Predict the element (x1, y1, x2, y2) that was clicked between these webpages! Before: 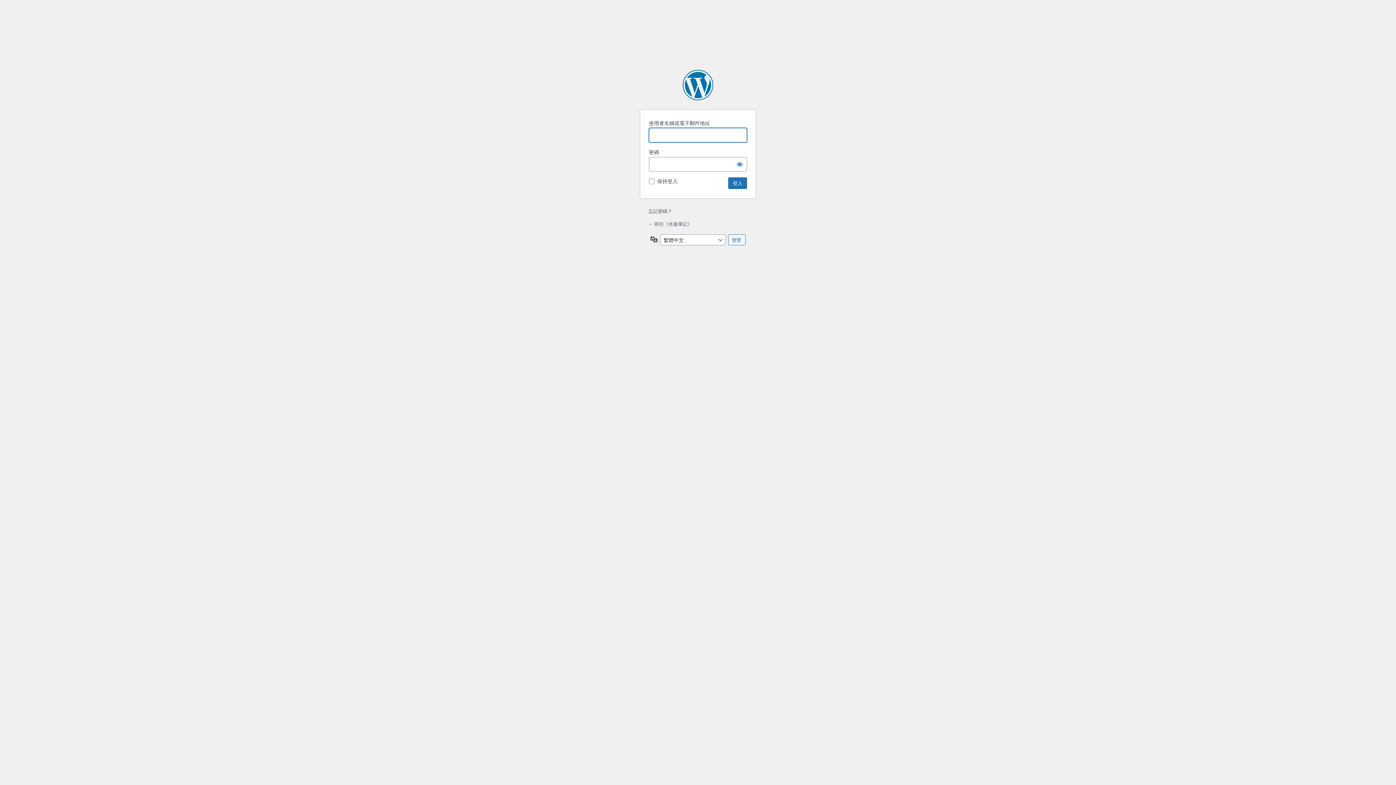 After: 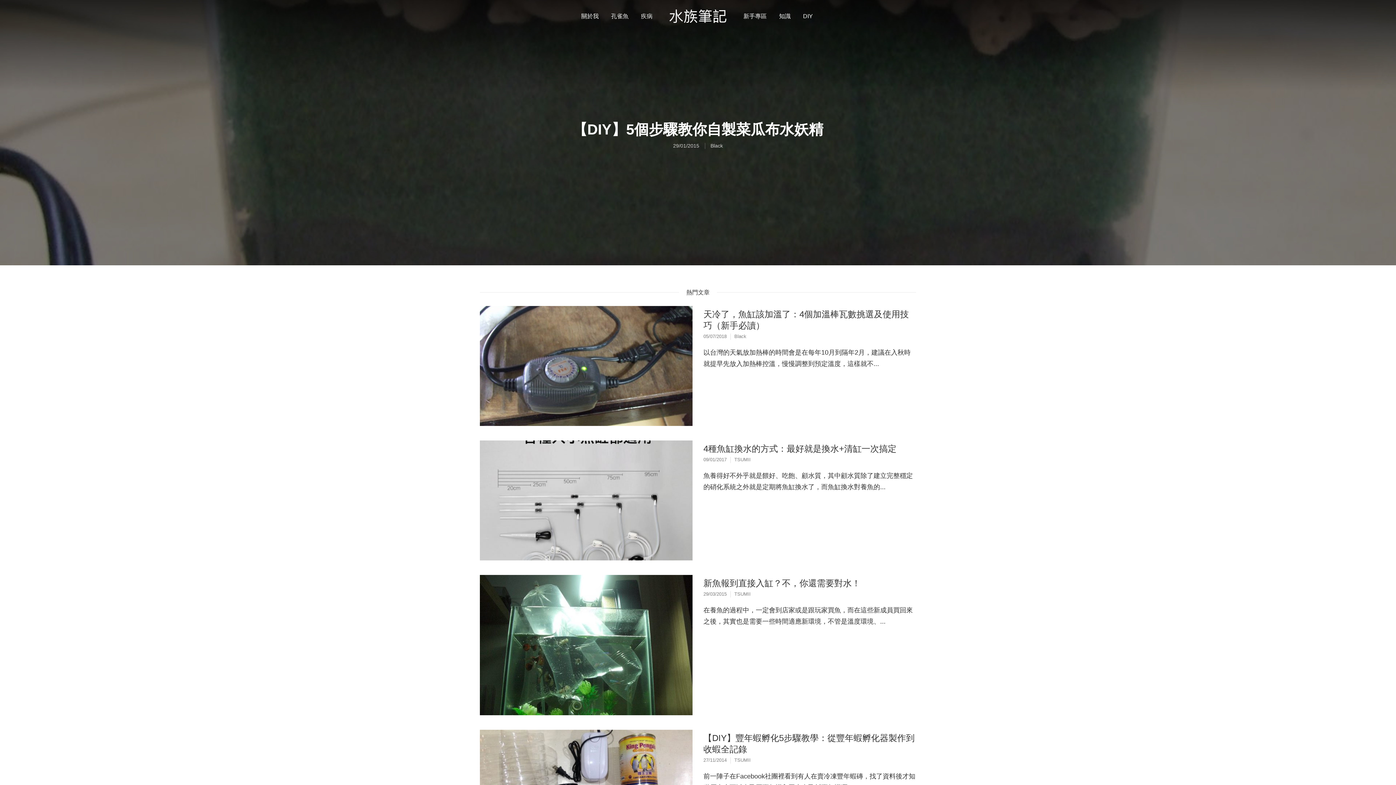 Action: label: ← 前往《水族筆記》 bbox: (648, 220, 692, 226)